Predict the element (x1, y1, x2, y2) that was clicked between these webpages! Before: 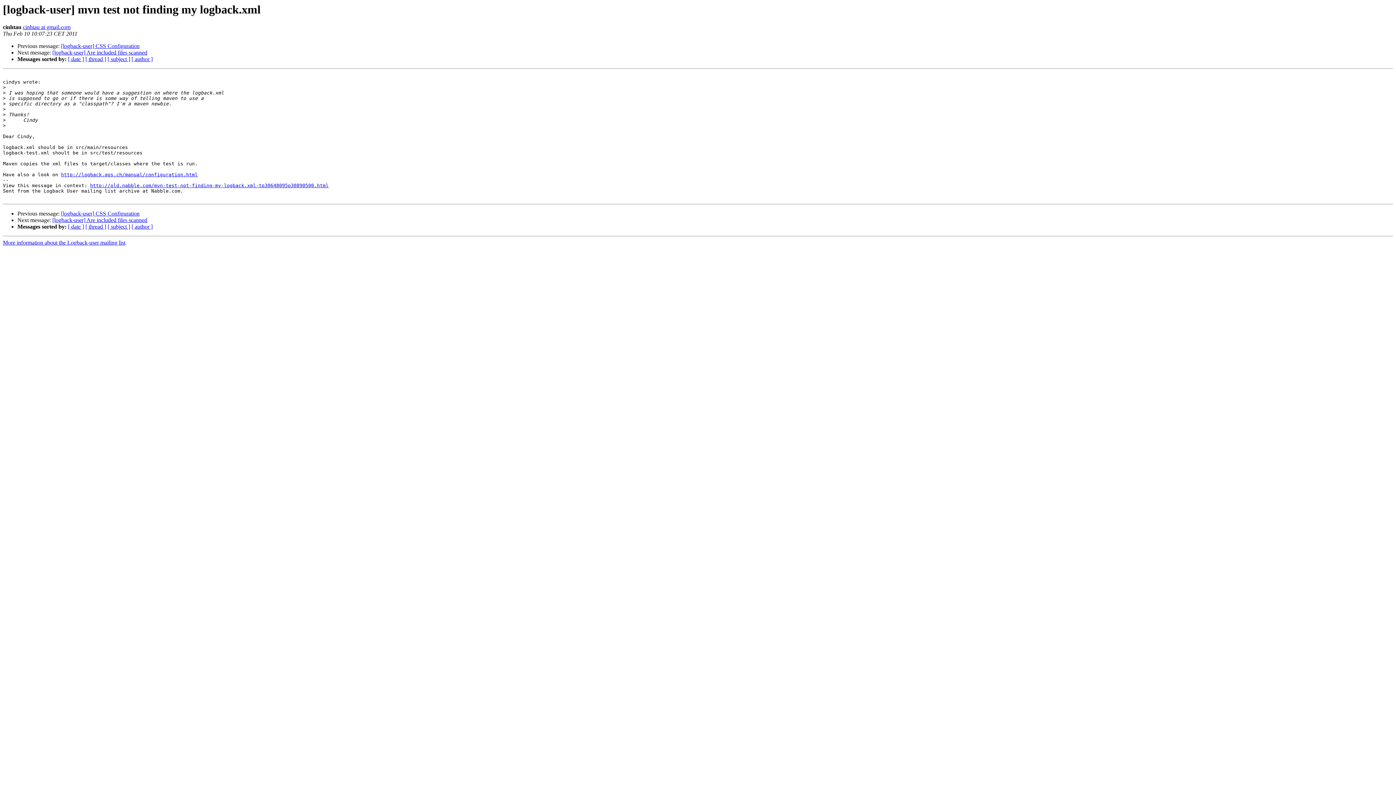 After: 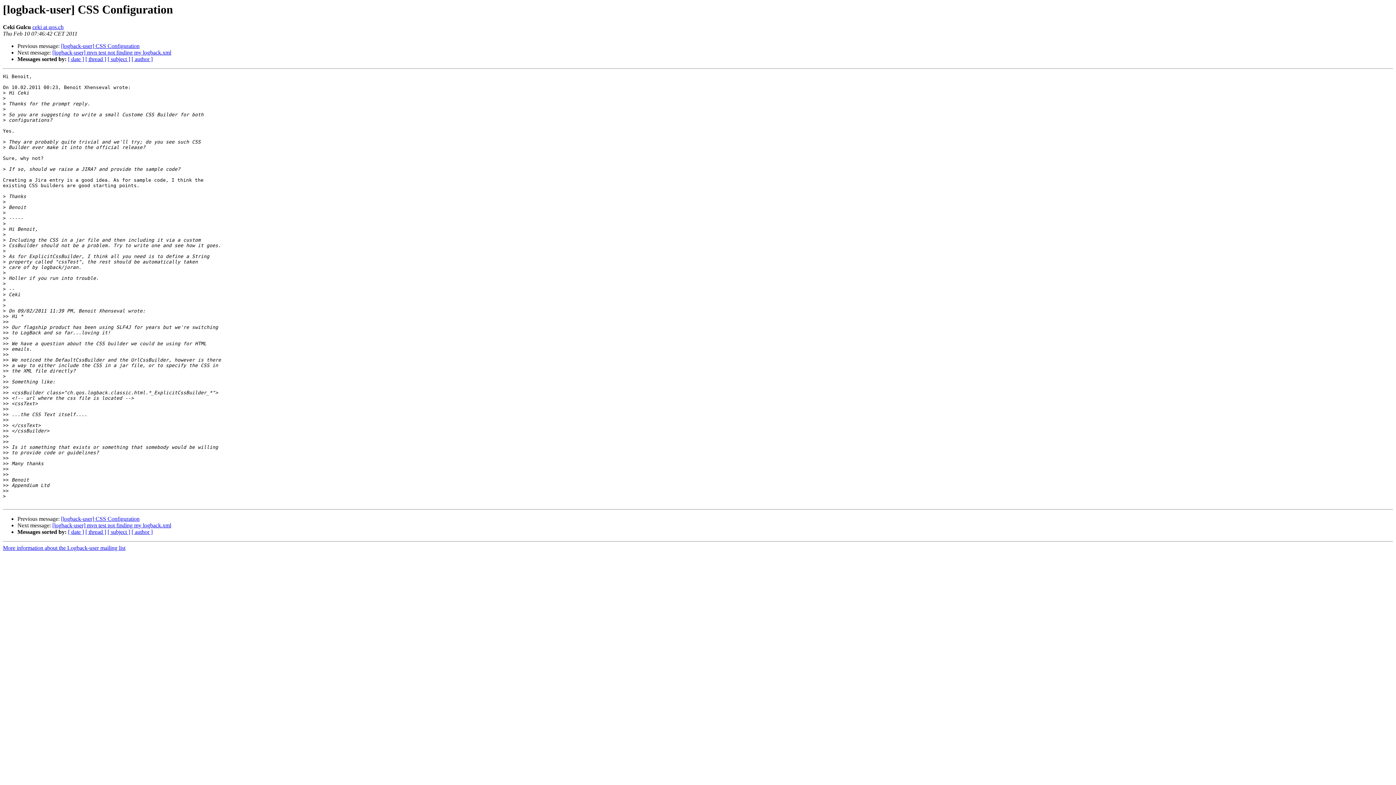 Action: bbox: (61, 210, 139, 216) label: [logback-user] CSS Configuration